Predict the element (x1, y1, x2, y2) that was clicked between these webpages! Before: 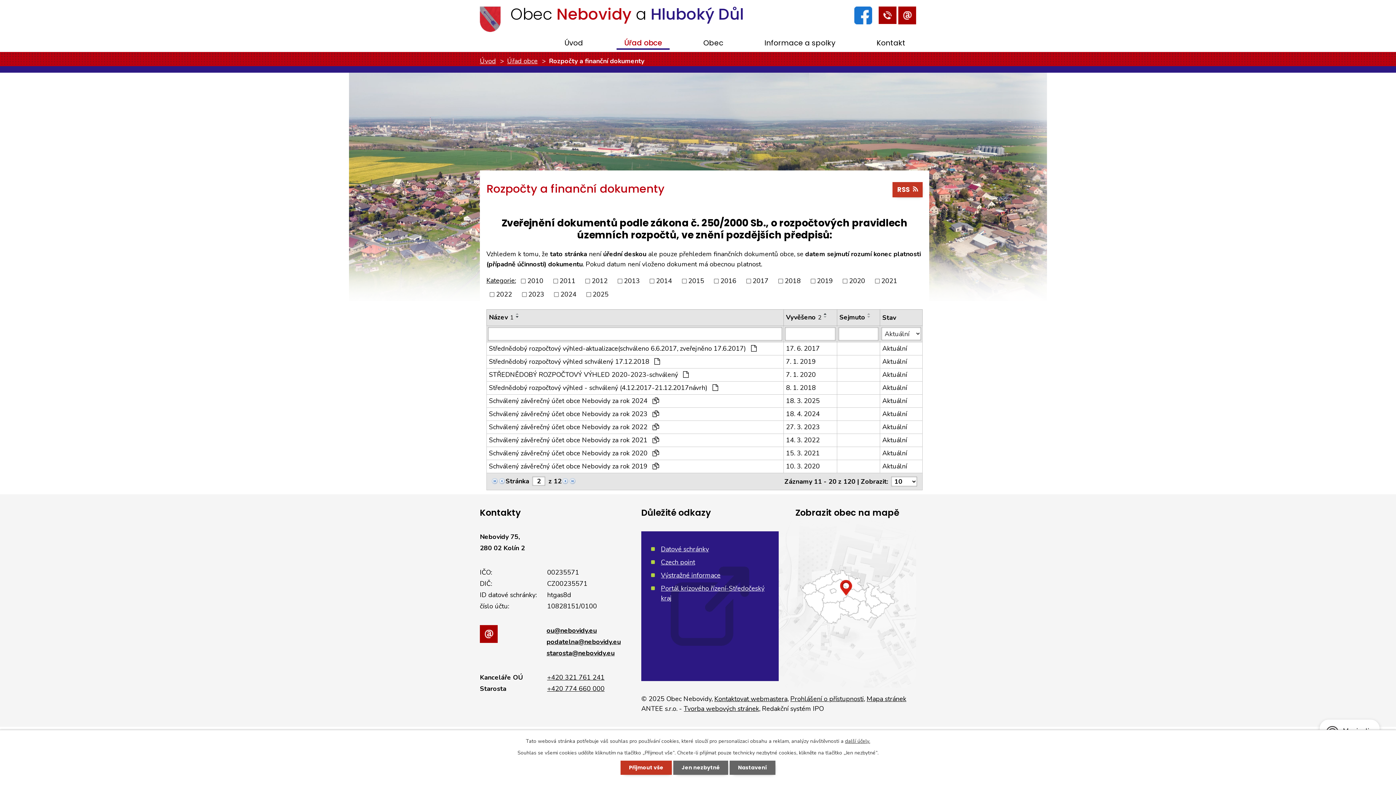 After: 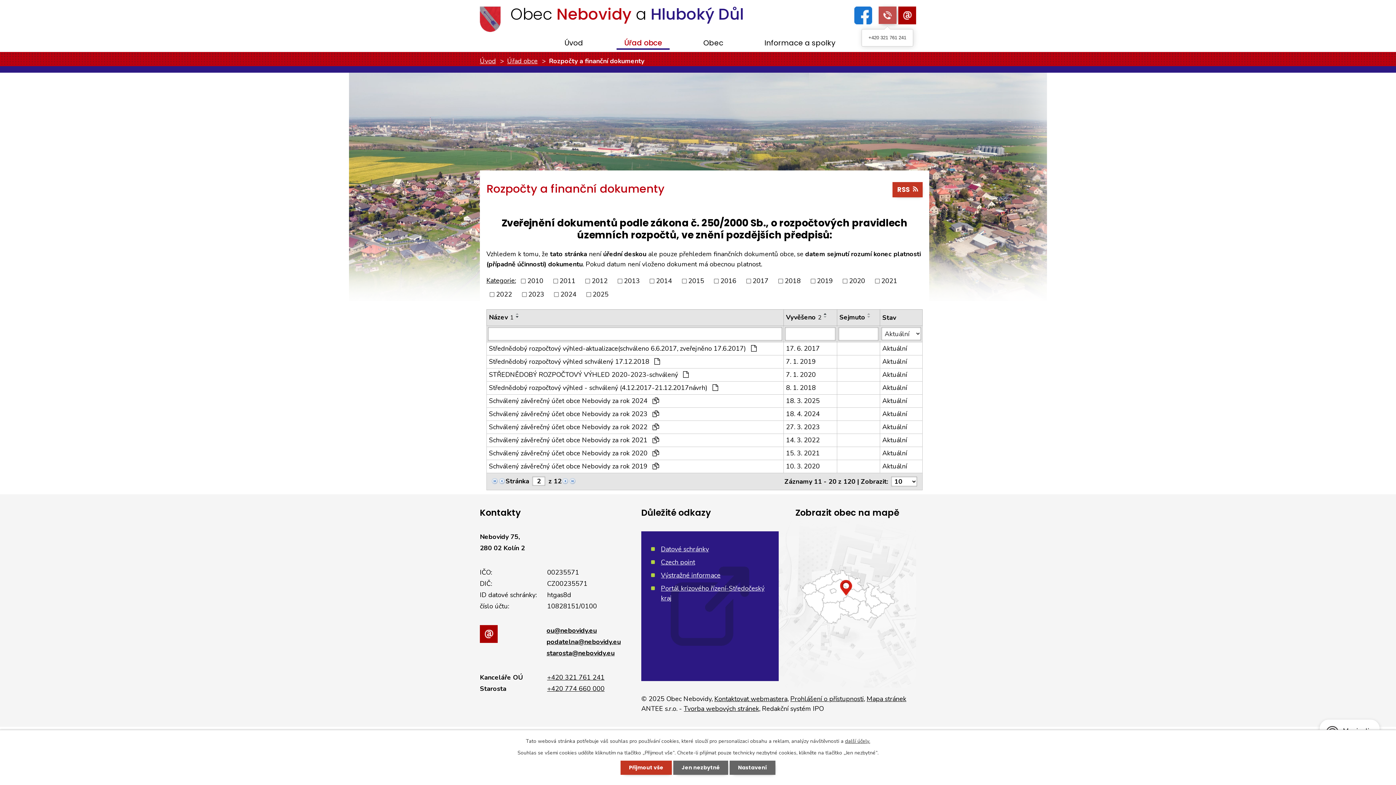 Action: bbox: (878, 6, 896, 24)